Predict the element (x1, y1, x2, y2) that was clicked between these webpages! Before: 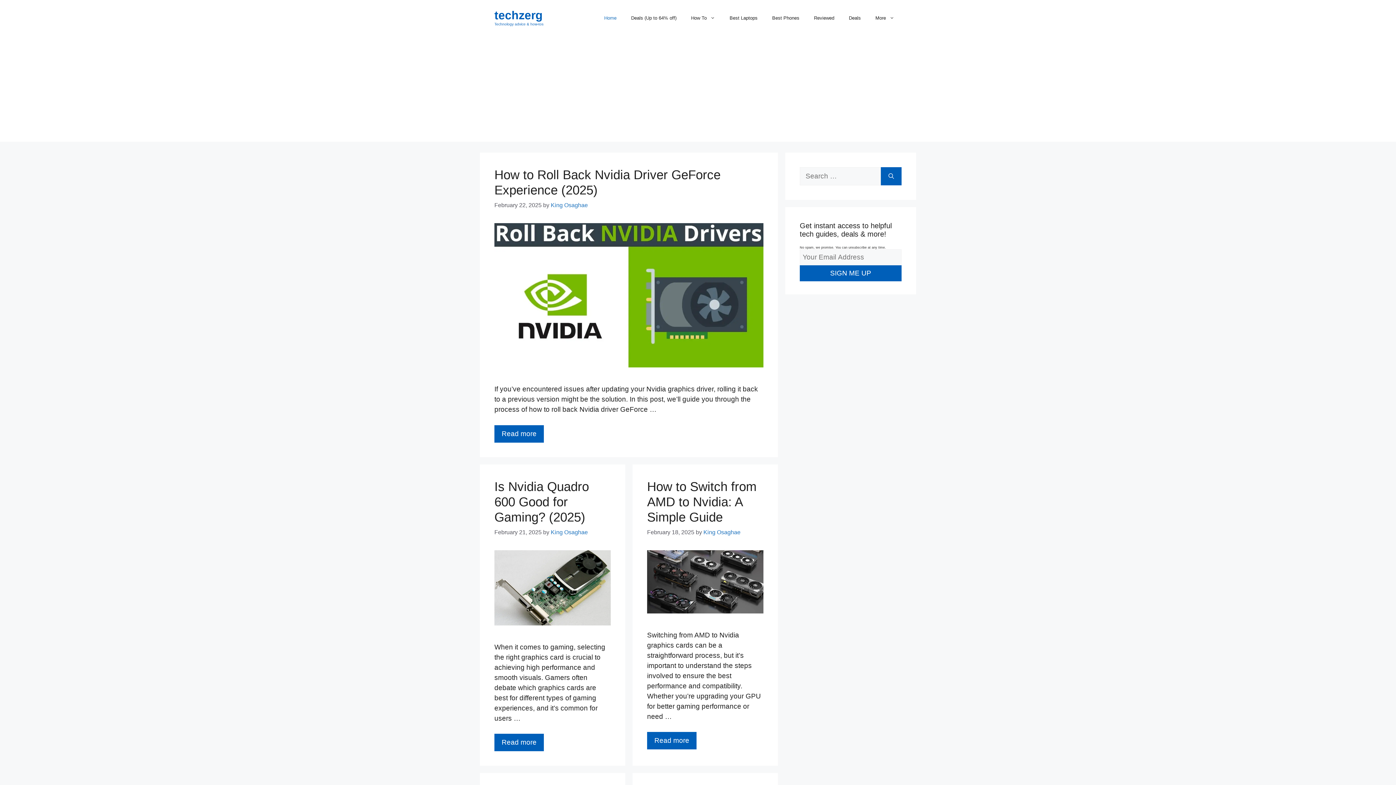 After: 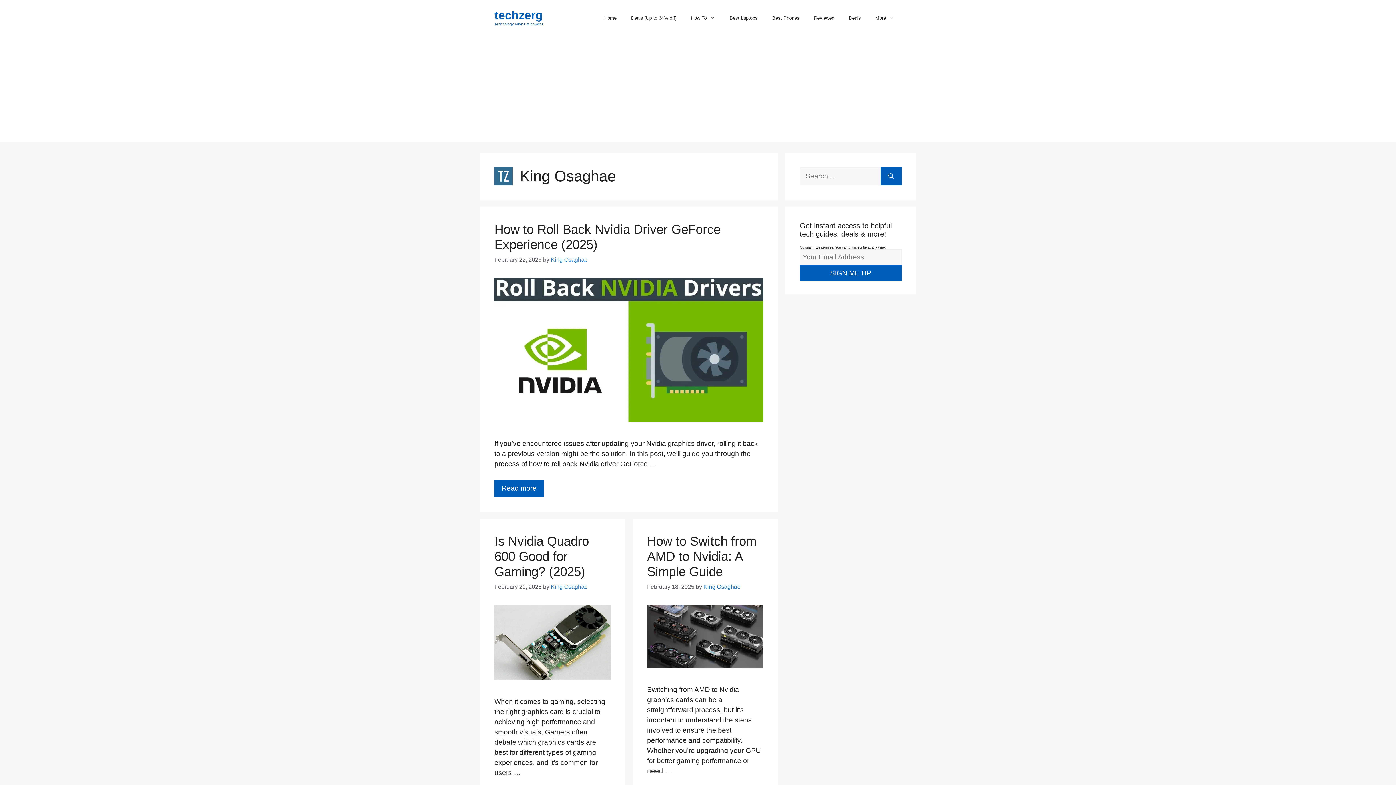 Action: bbox: (703, 529, 740, 535) label: King Osaghae